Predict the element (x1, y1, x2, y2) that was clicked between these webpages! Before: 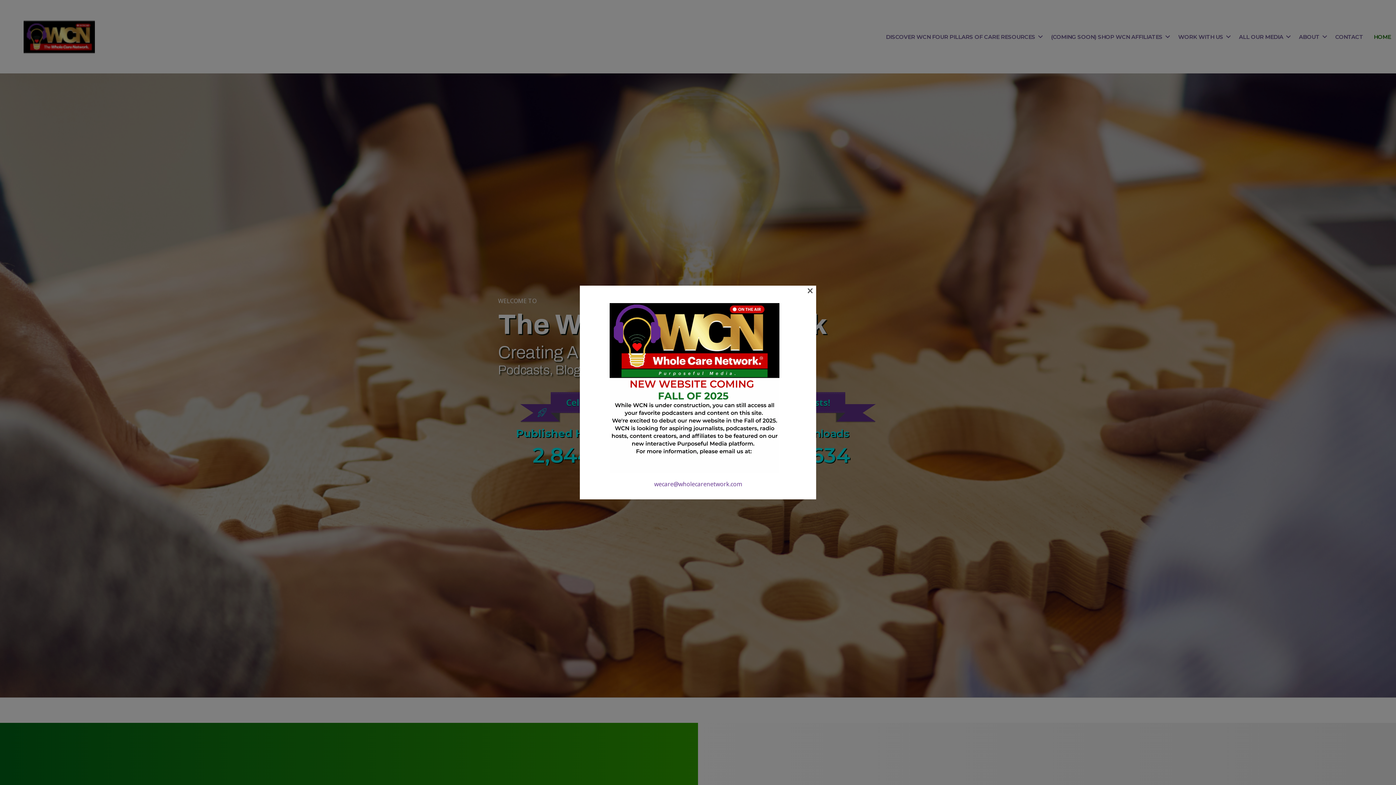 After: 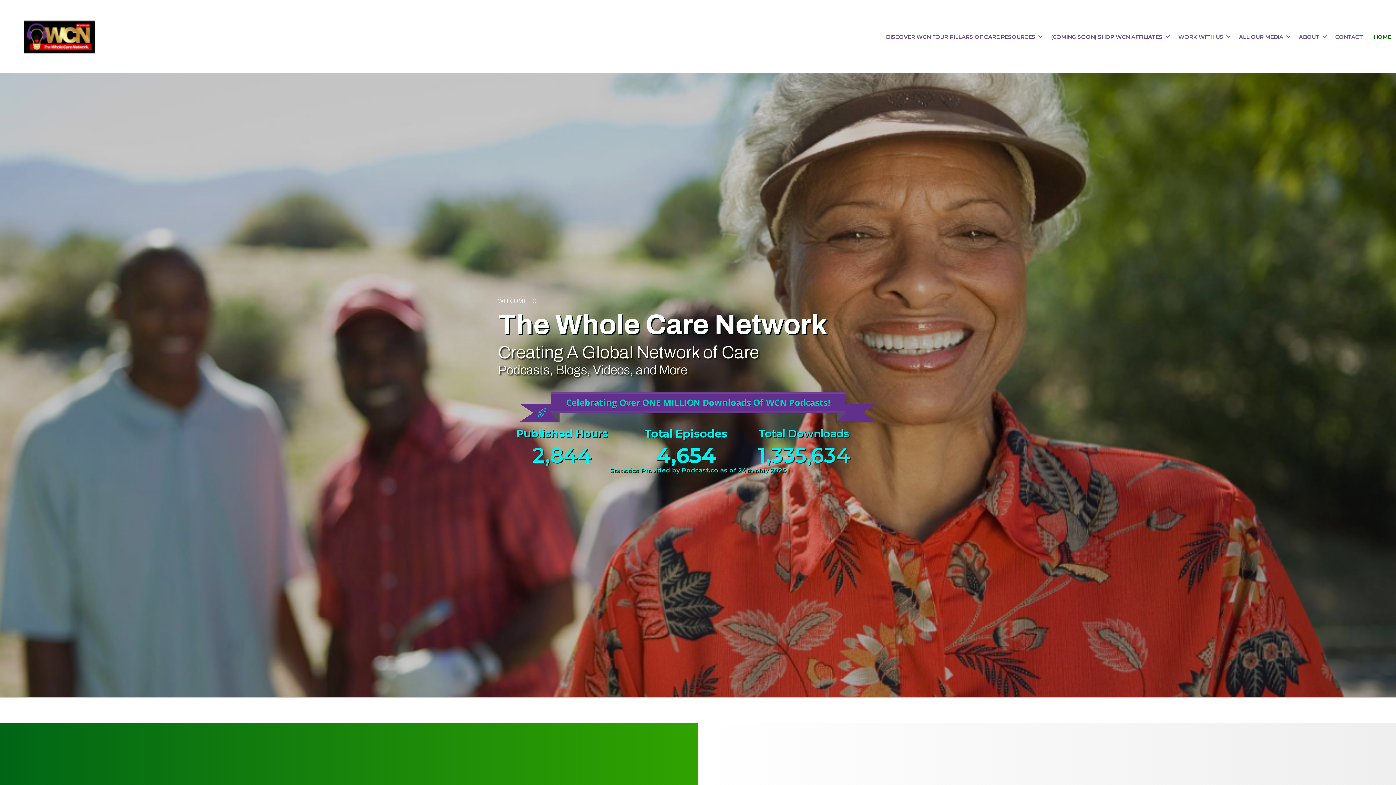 Action: bbox: (654, 480, 742, 488) label: wecare@wholecarenetwork.com